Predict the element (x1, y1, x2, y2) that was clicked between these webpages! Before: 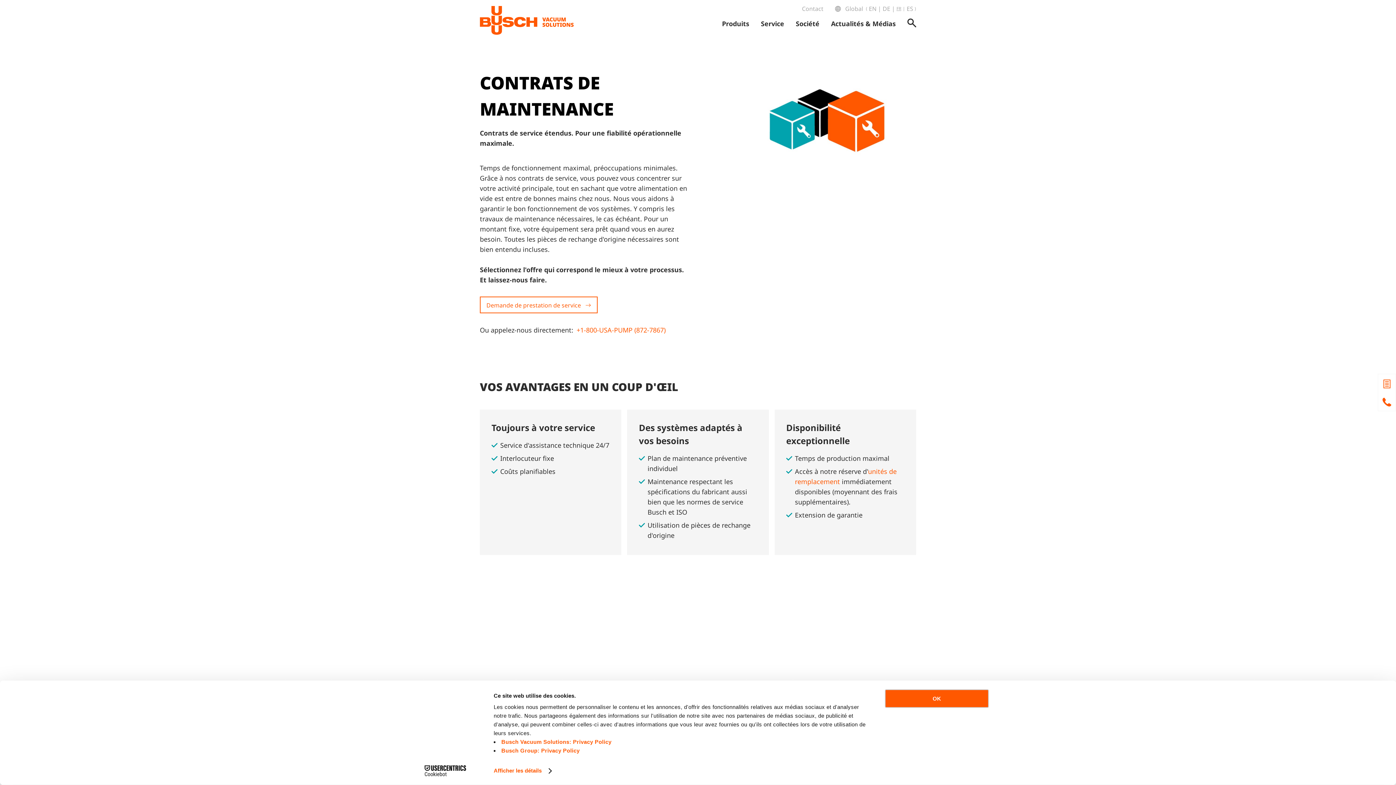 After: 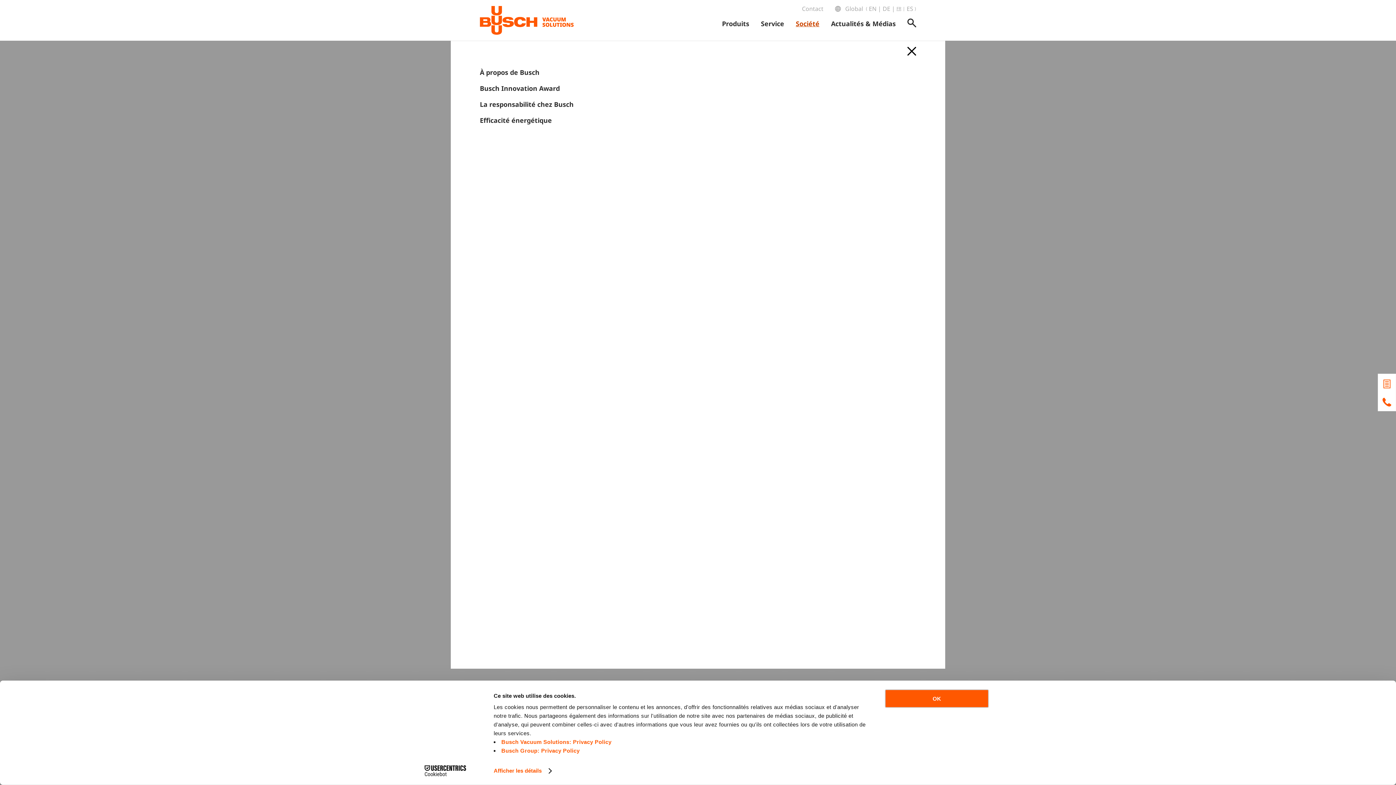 Action: bbox: (796, 18, 819, 28) label: Société